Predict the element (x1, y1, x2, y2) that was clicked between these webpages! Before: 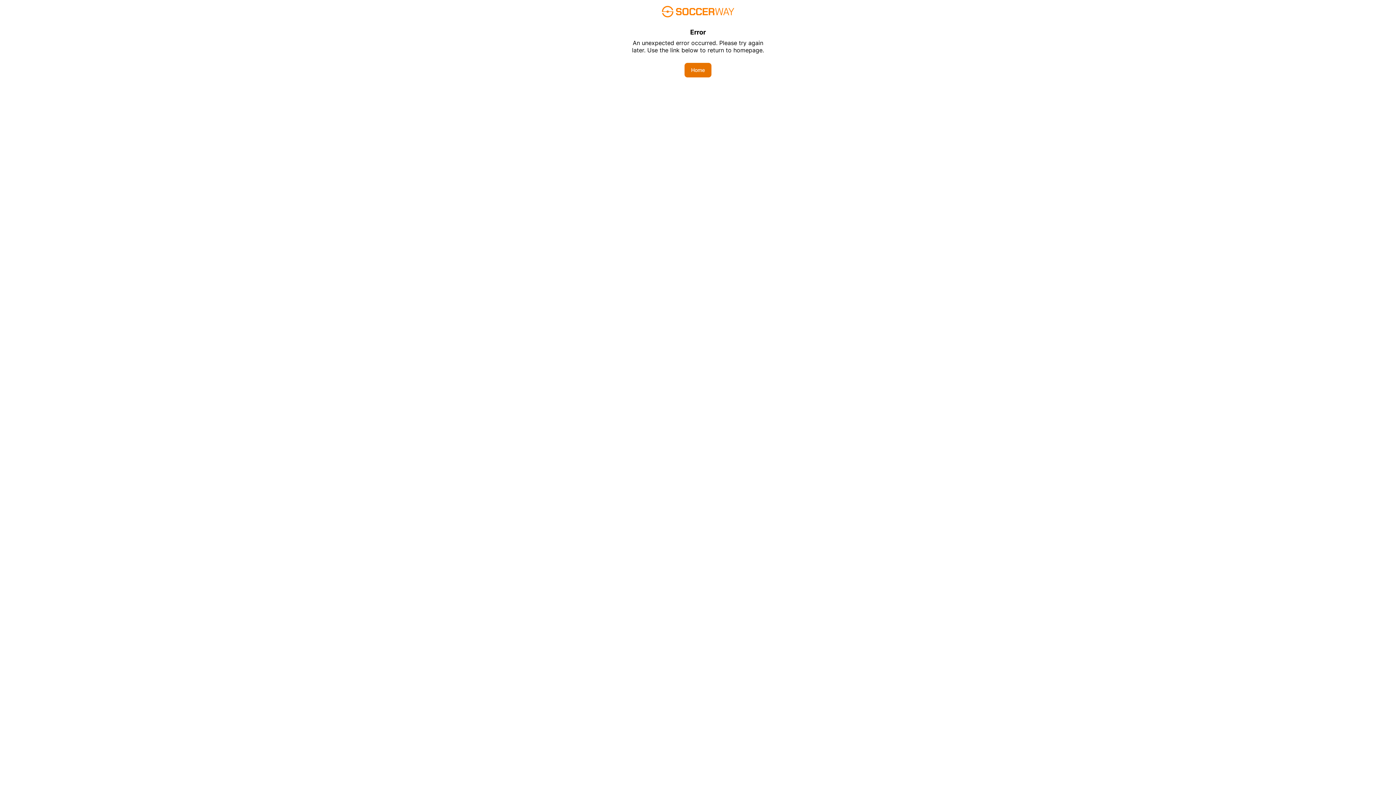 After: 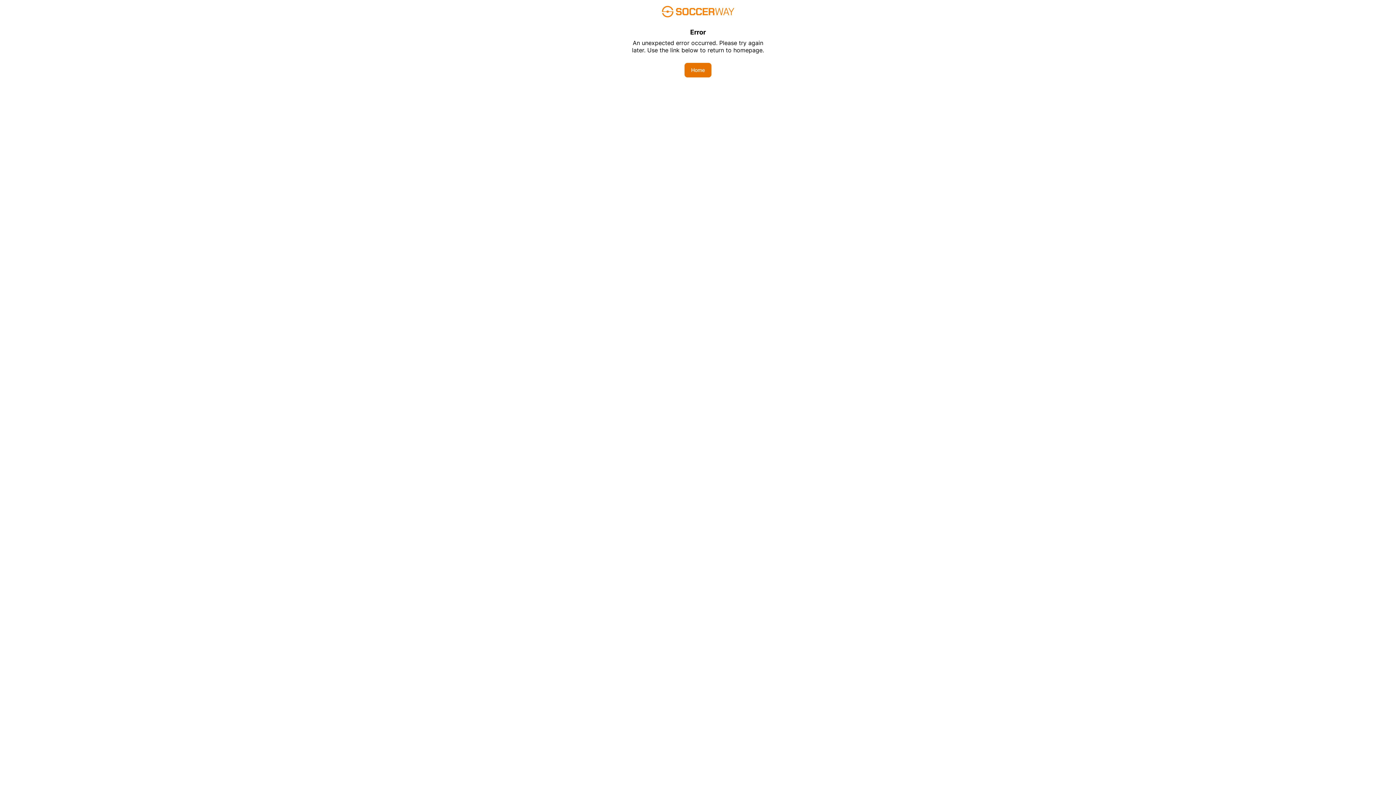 Action: label: Home bbox: (684, 62, 711, 77)